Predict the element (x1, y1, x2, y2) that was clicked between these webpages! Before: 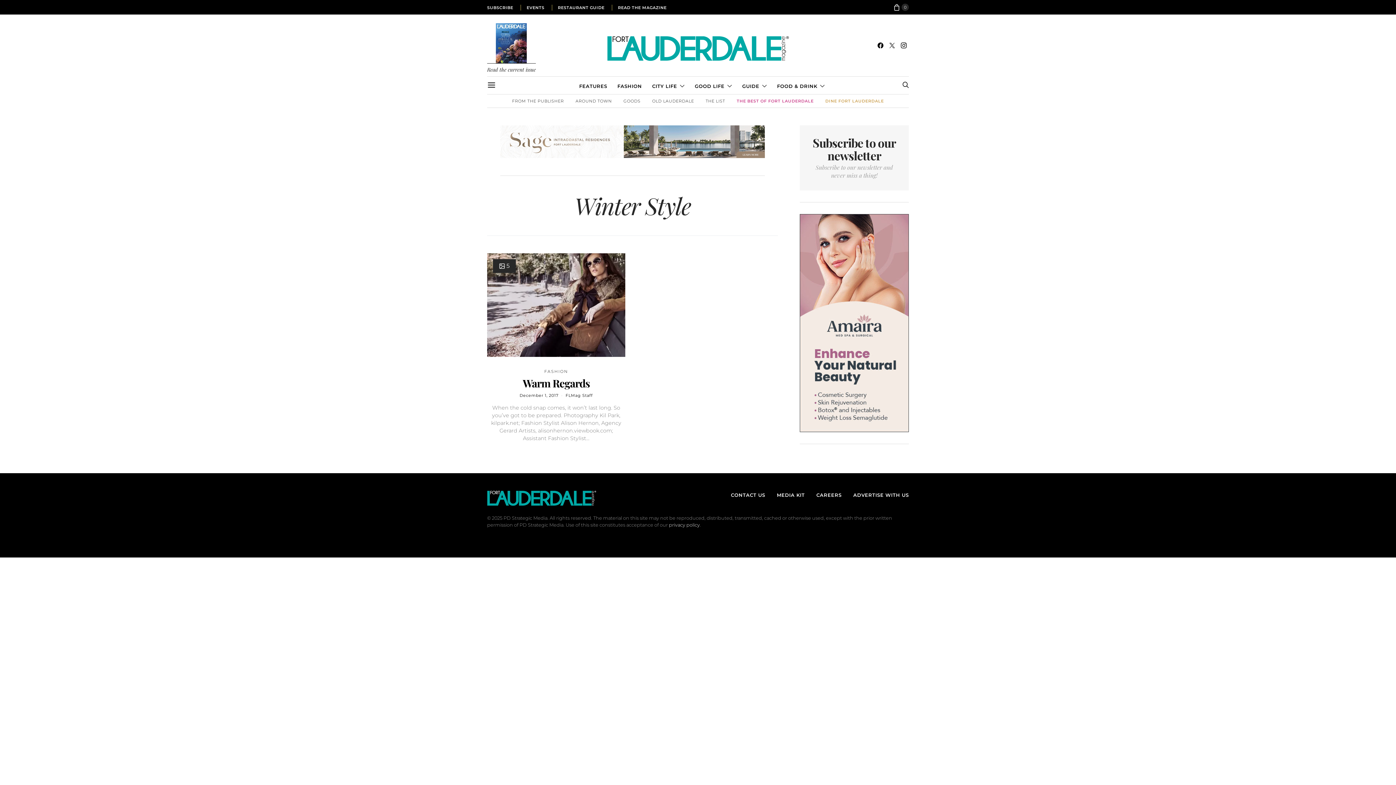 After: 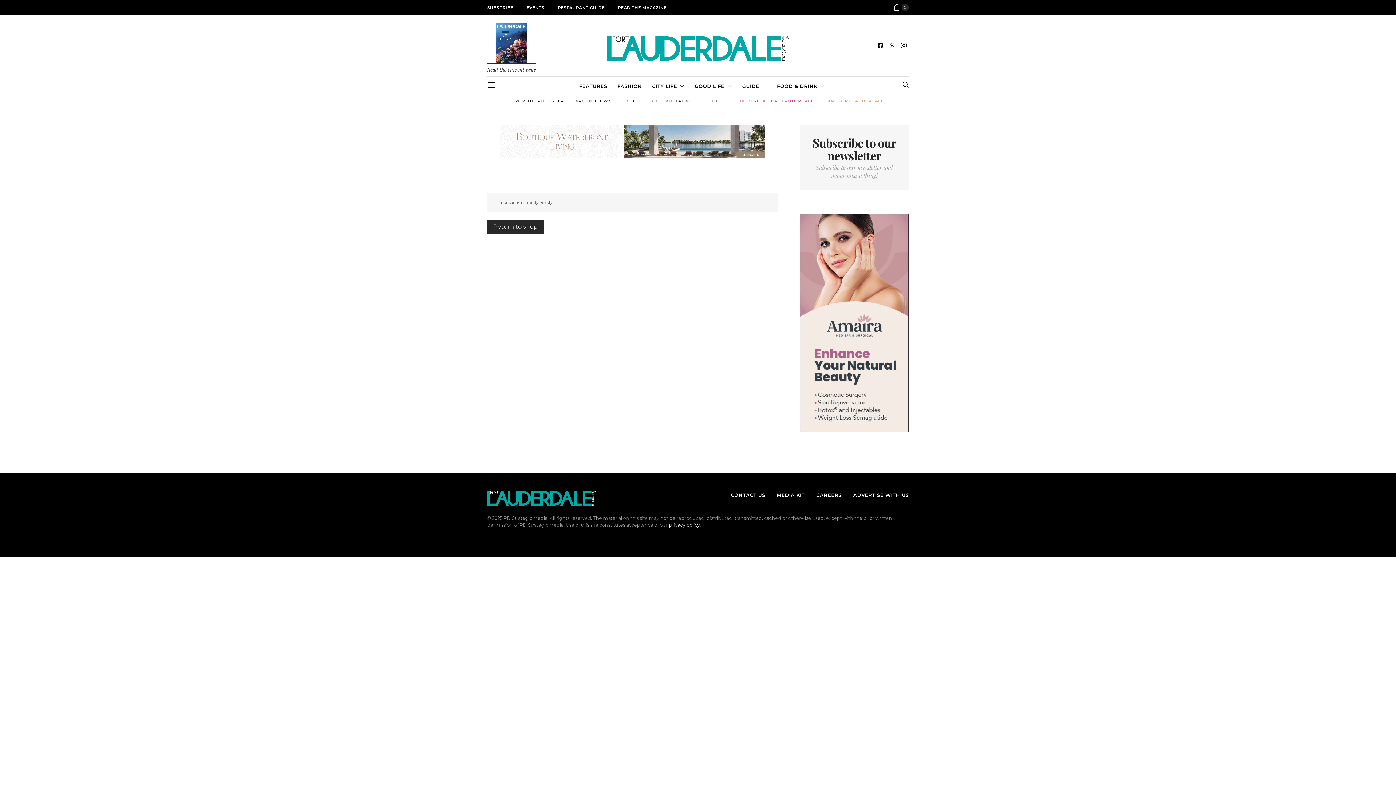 Action: label: 0 bbox: (893, 3, 909, 10)